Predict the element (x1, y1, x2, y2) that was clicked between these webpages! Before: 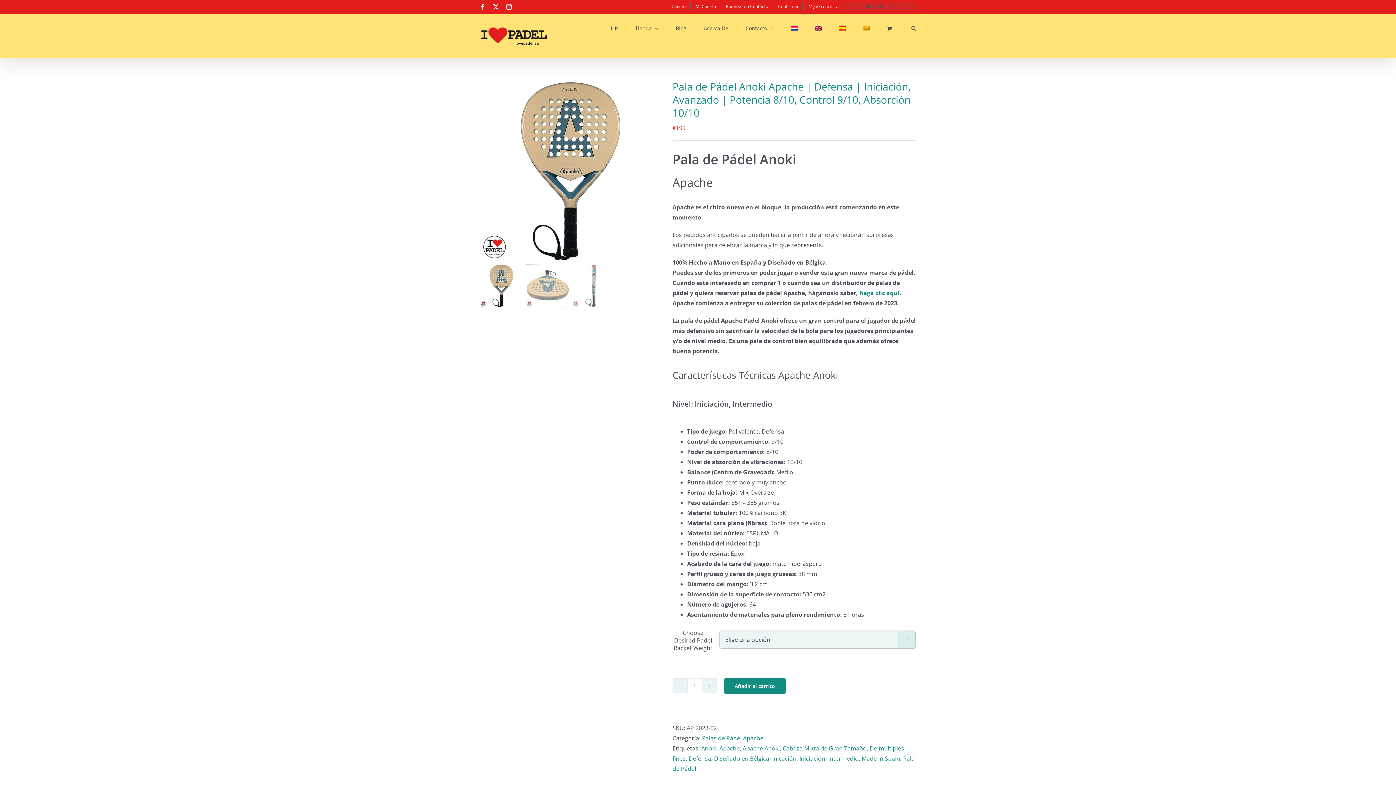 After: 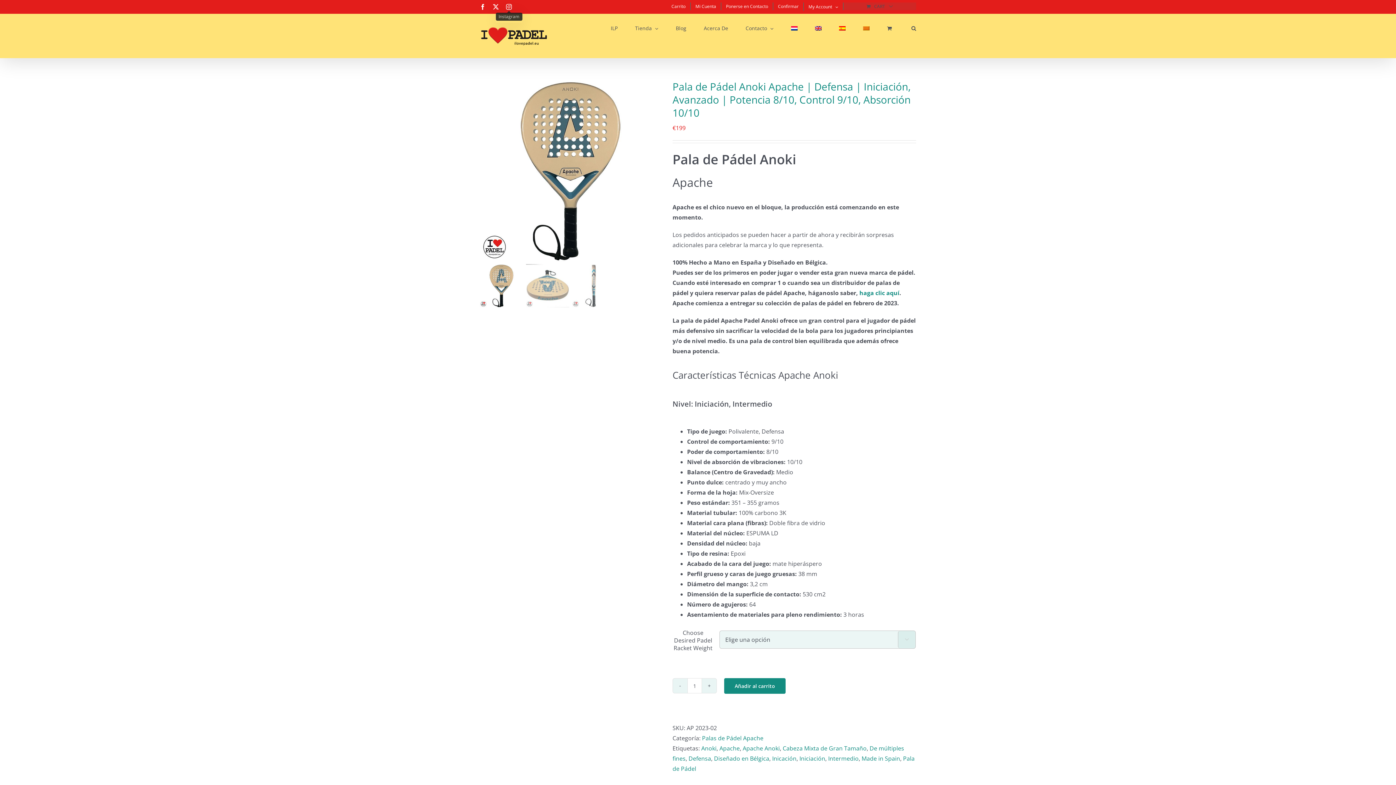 Action: bbox: (506, 4, 512, 9) label: Instagram